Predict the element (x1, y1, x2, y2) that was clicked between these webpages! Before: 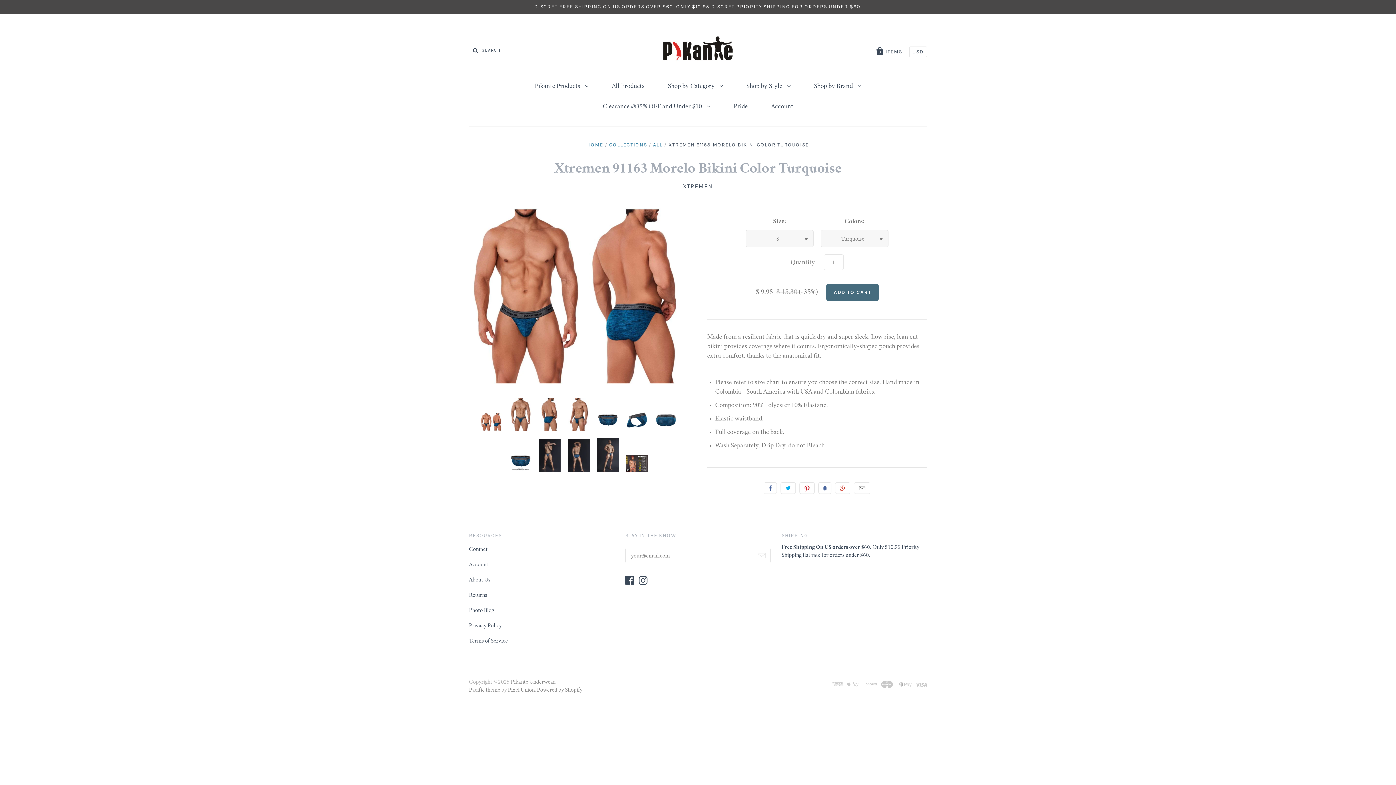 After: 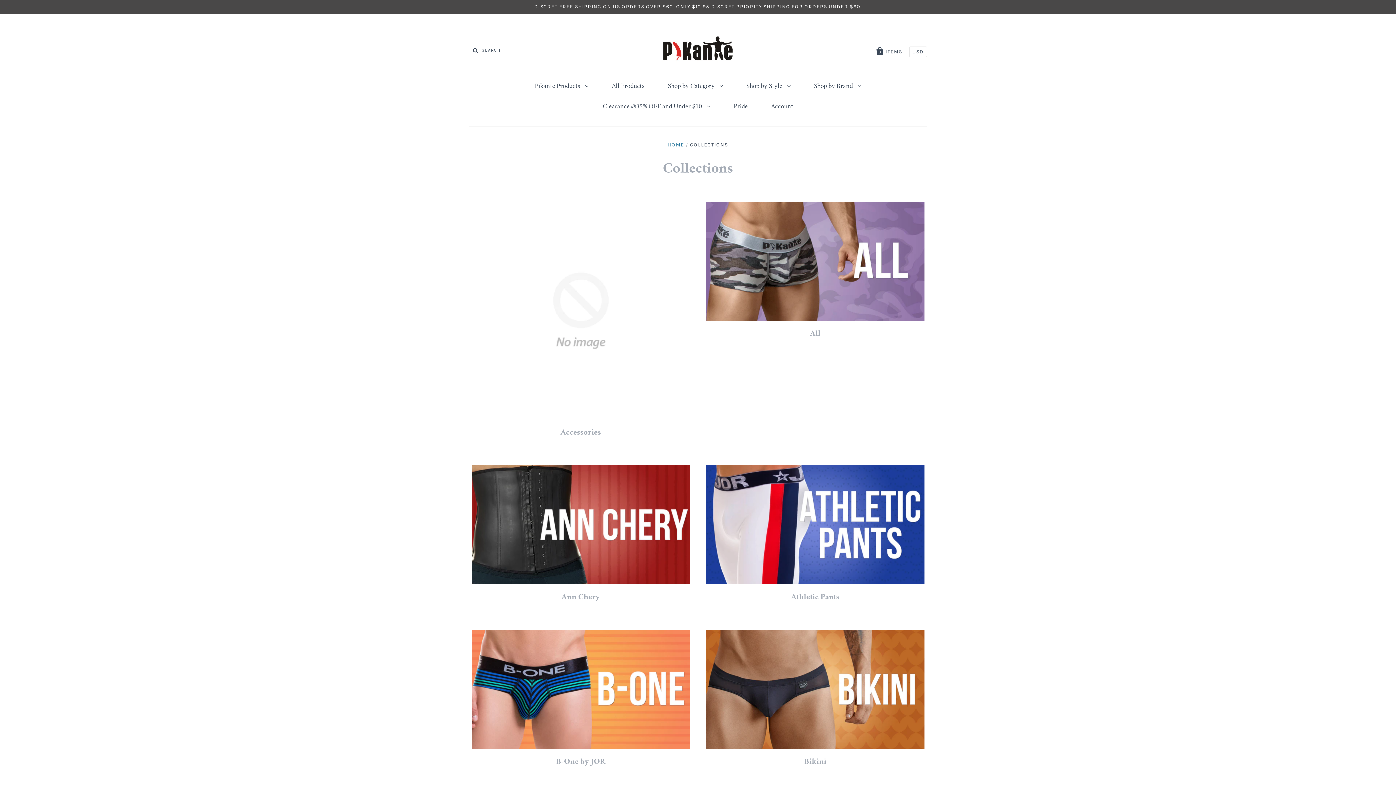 Action: label: Shop by Style  bbox: (735, 76, 801, 96)